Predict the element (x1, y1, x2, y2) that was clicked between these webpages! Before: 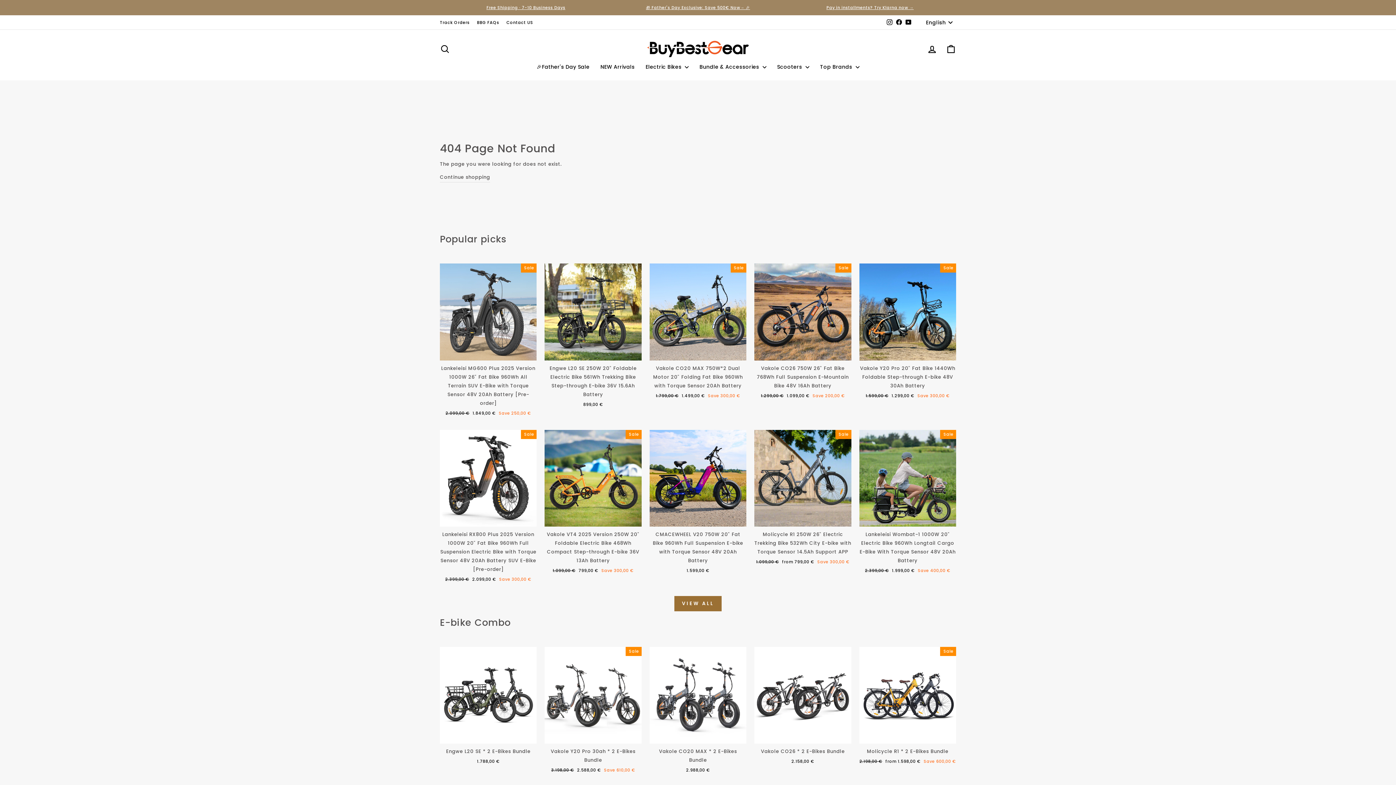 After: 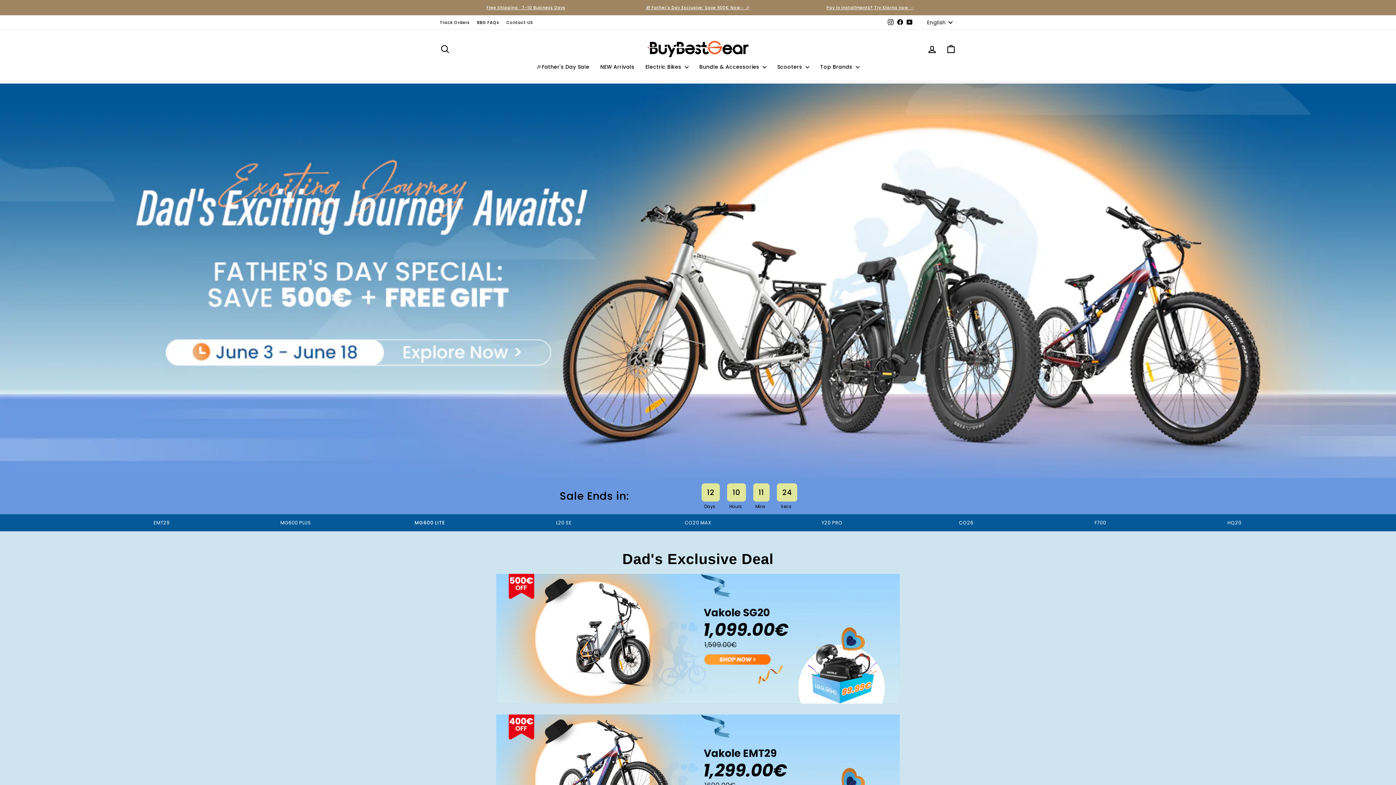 Action: bbox: (613, 3, 782, 11) label: 🎁 Father's Day Exclusive: Save 500€ Now→ 🎉